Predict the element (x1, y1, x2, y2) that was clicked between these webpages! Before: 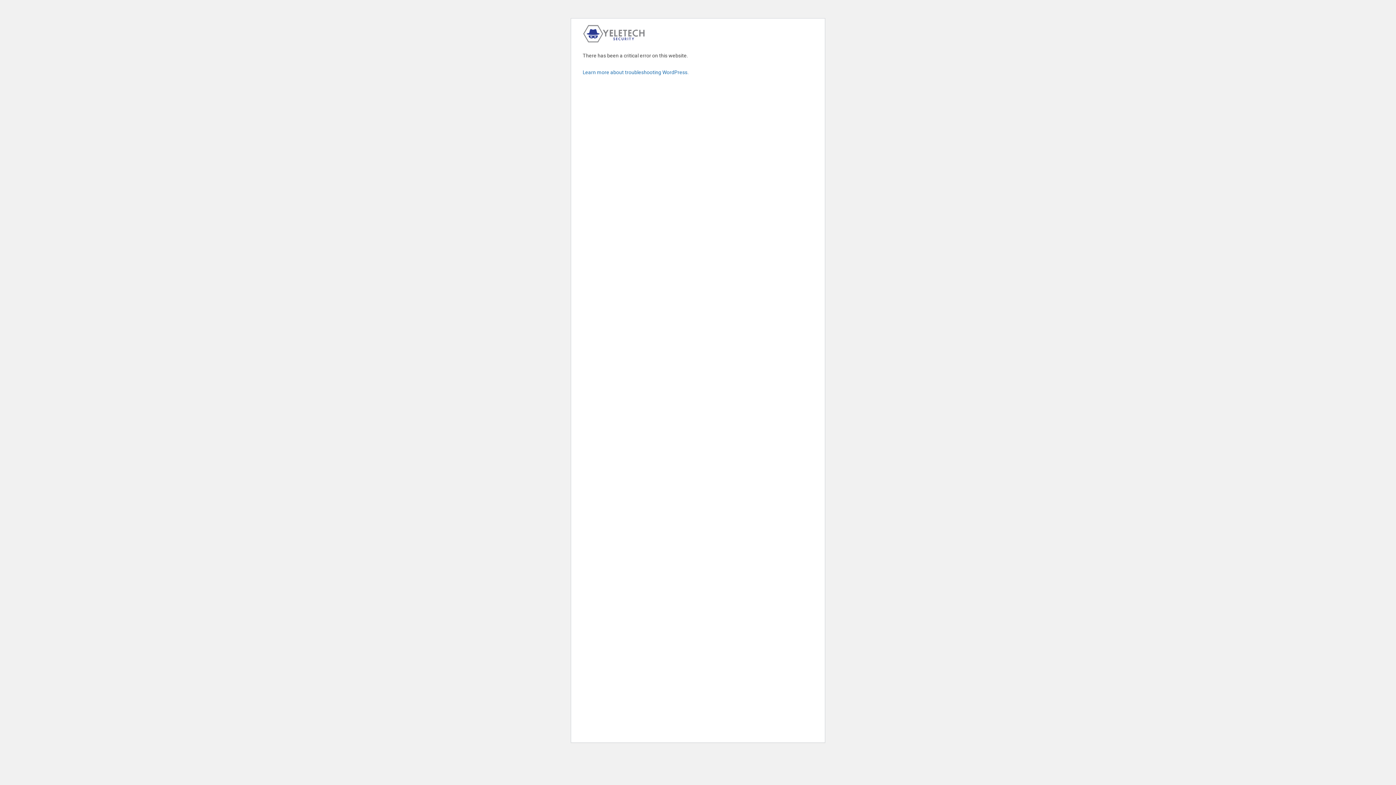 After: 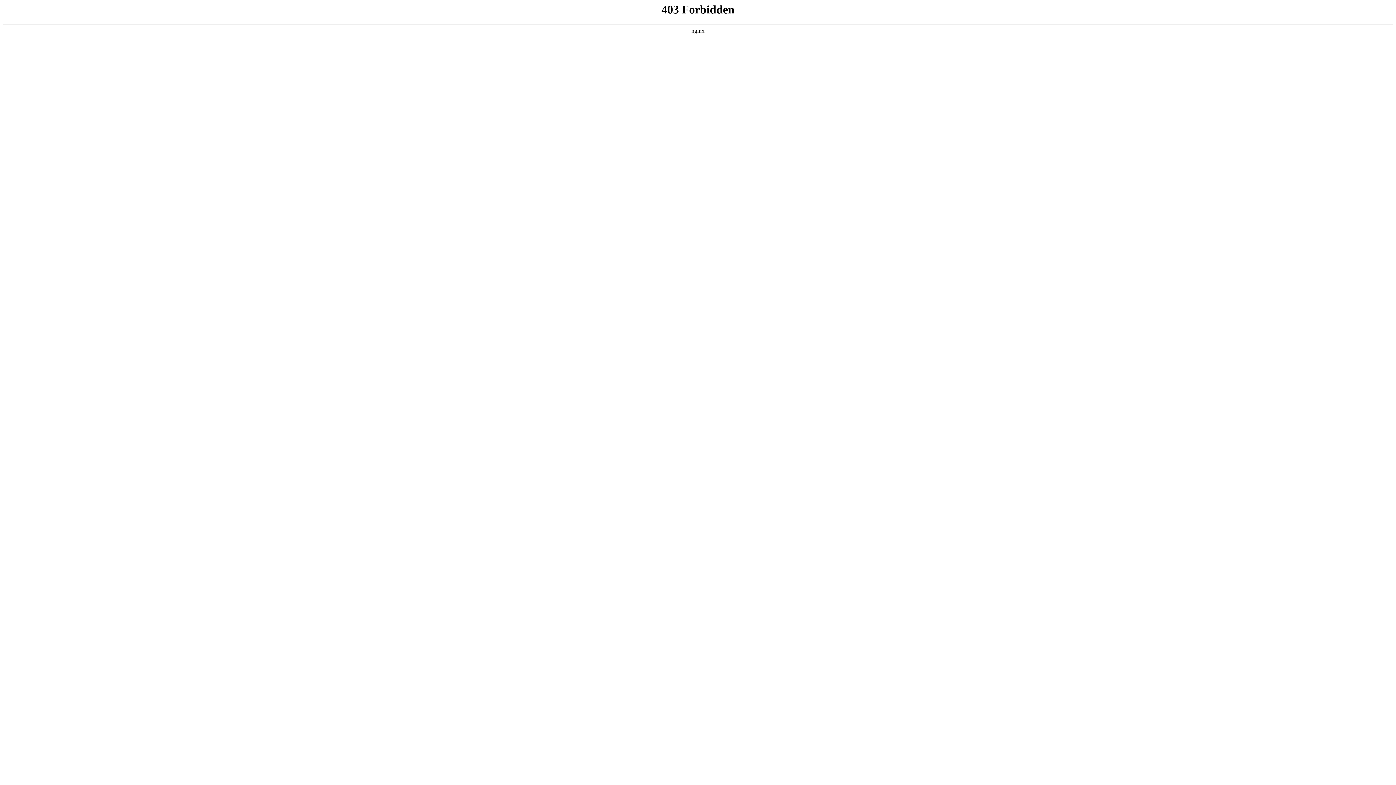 Action: bbox: (582, 69, 688, 75) label: Learn more about troubleshooting WordPress.